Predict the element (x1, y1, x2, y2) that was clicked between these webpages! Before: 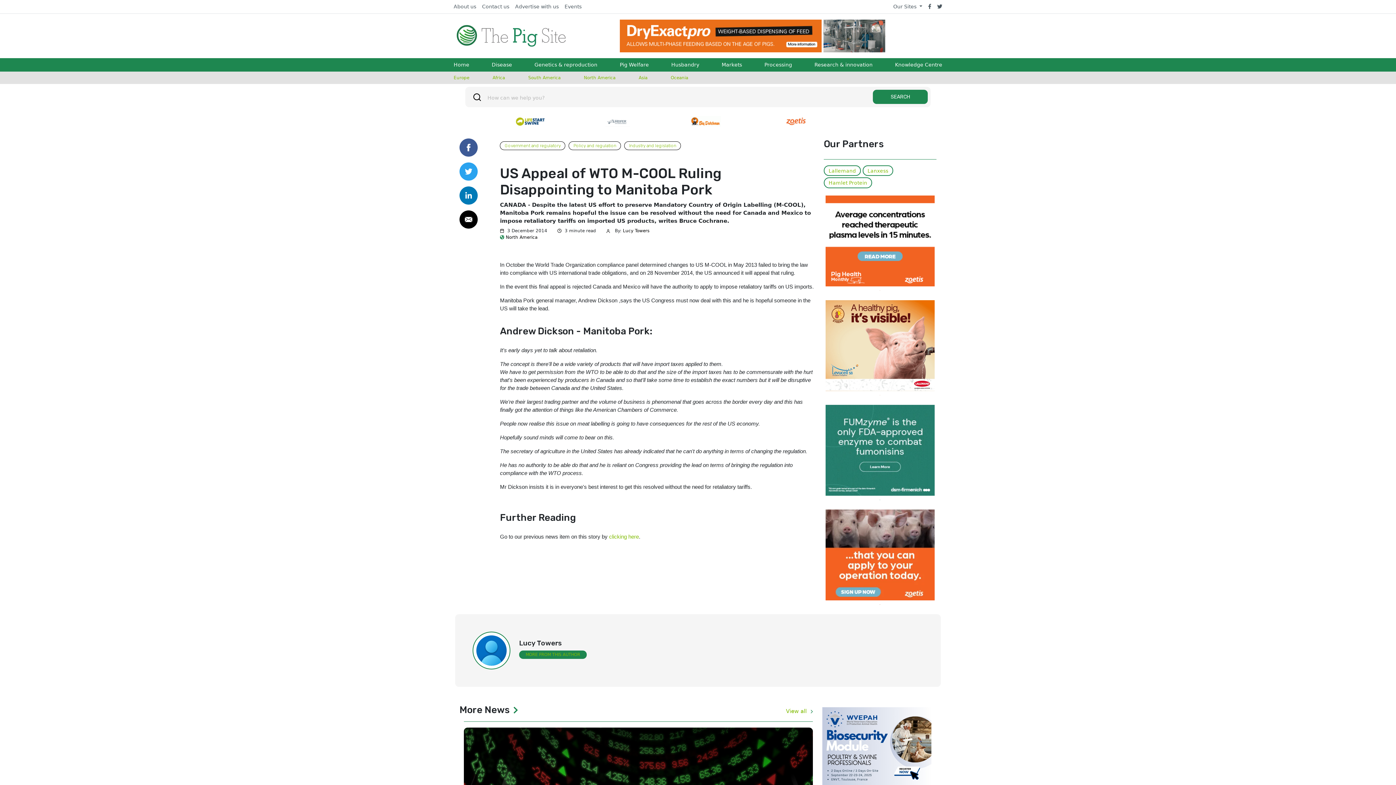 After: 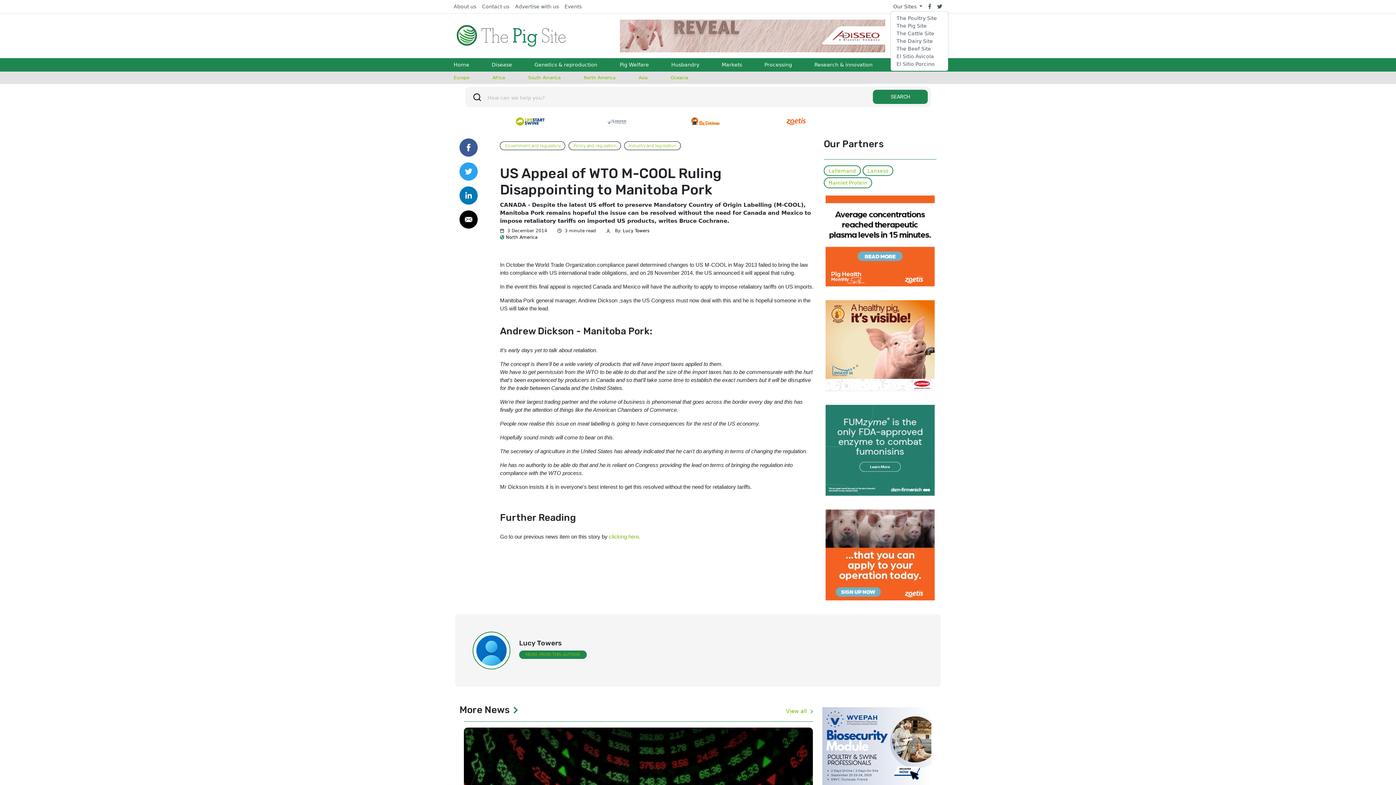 Action: label: Our Sites  bbox: (890, 2, 925, 10)